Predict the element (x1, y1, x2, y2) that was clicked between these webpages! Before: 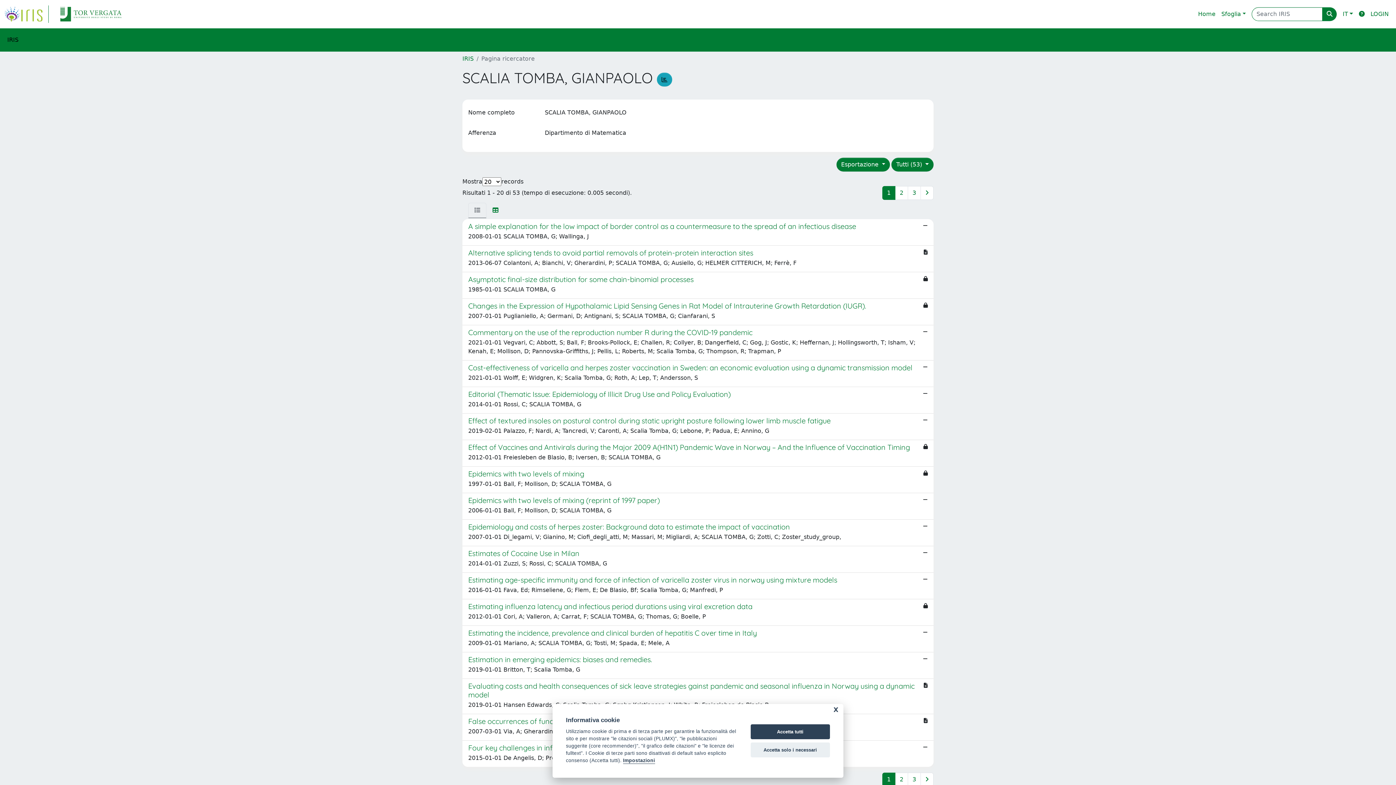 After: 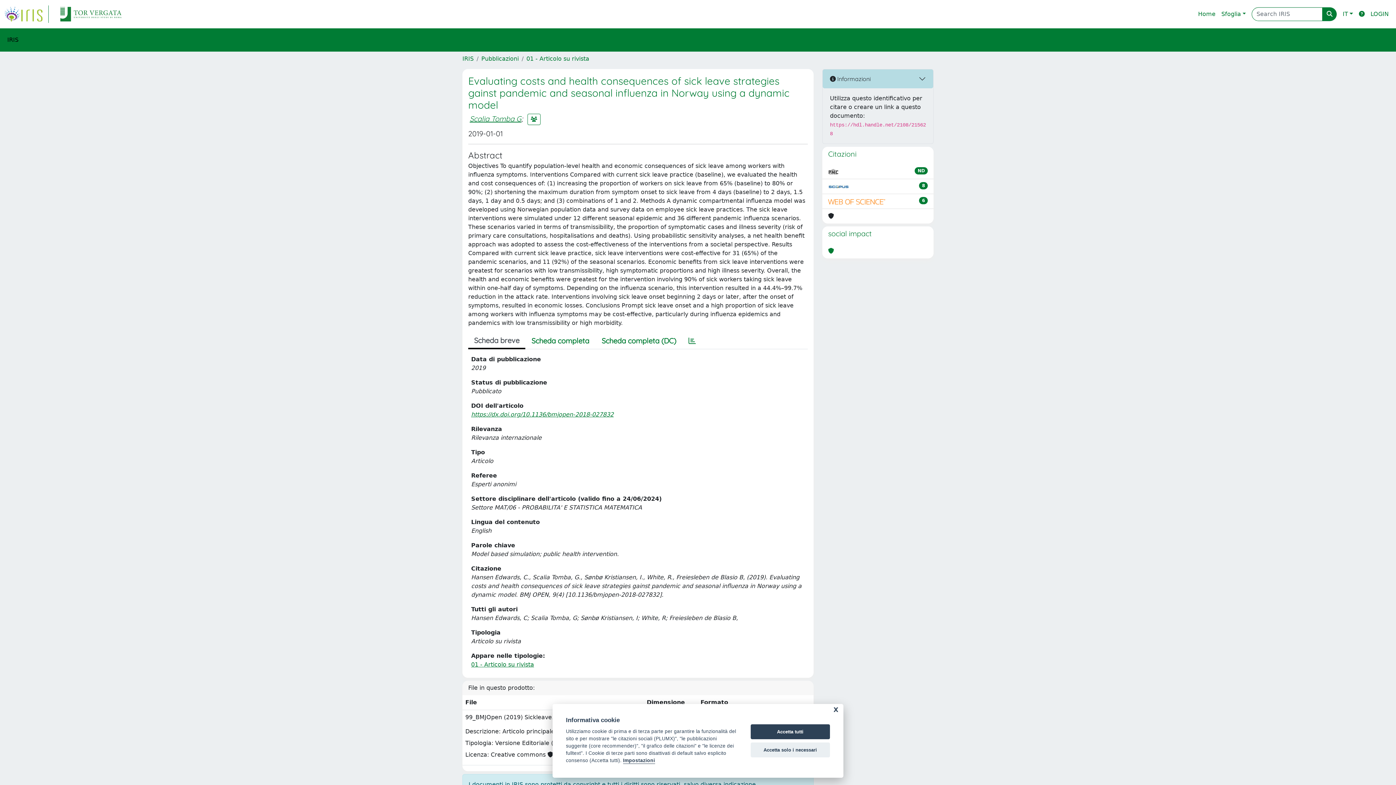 Action: label: Evaluating costs and health consequences of sick leave strategies gainst pandemic and seasonal influenza in Norway using a dynamic model

2019-01-01 Hansen Edwards, C; Scalia Tomba, G; Sønbø Kristiansen, I; White, R; Freiesleben de Blasio B, bbox: (462, 679, 933, 714)